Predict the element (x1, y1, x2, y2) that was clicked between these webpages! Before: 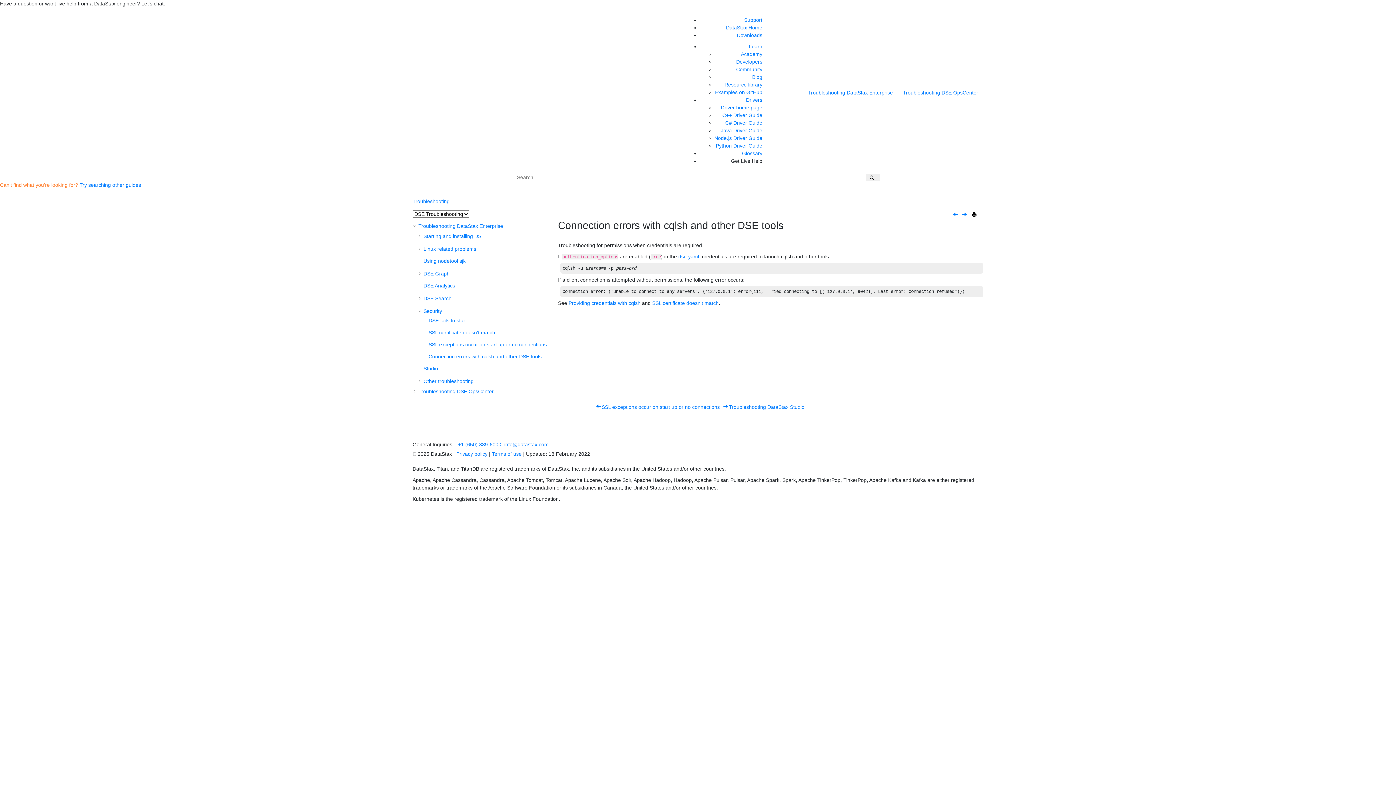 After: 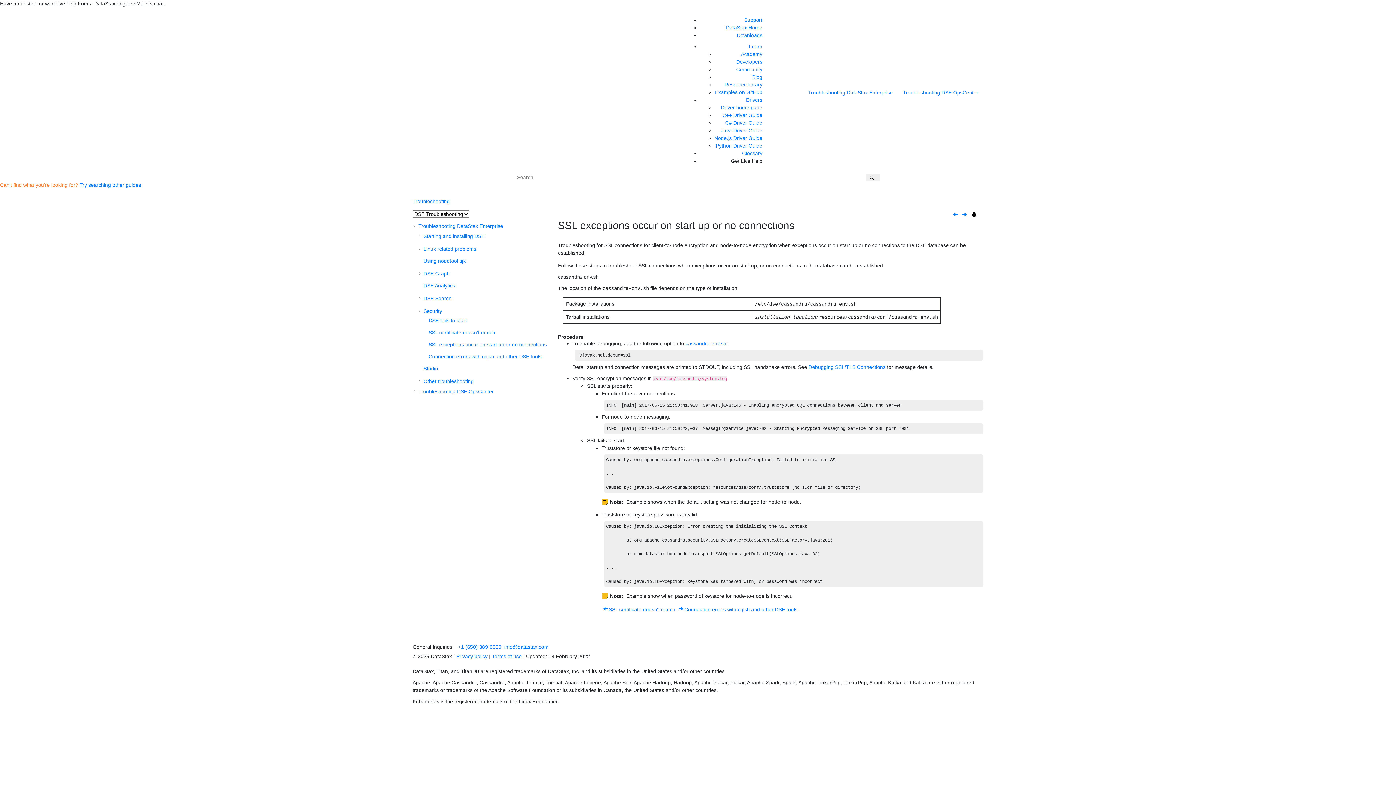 Action: label: Previous topic: SSL exceptions occur on start up or no connections bbox: (953, 212, 958, 218)